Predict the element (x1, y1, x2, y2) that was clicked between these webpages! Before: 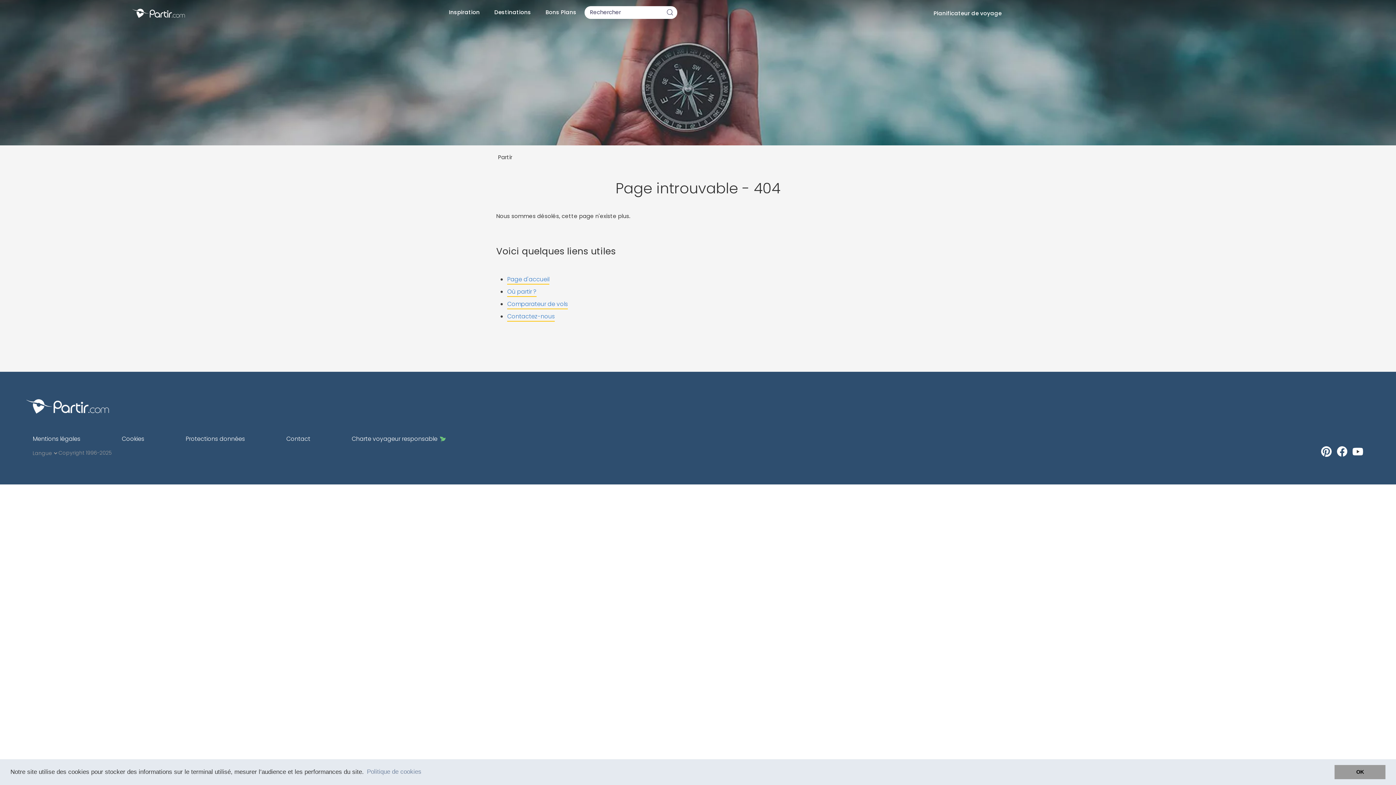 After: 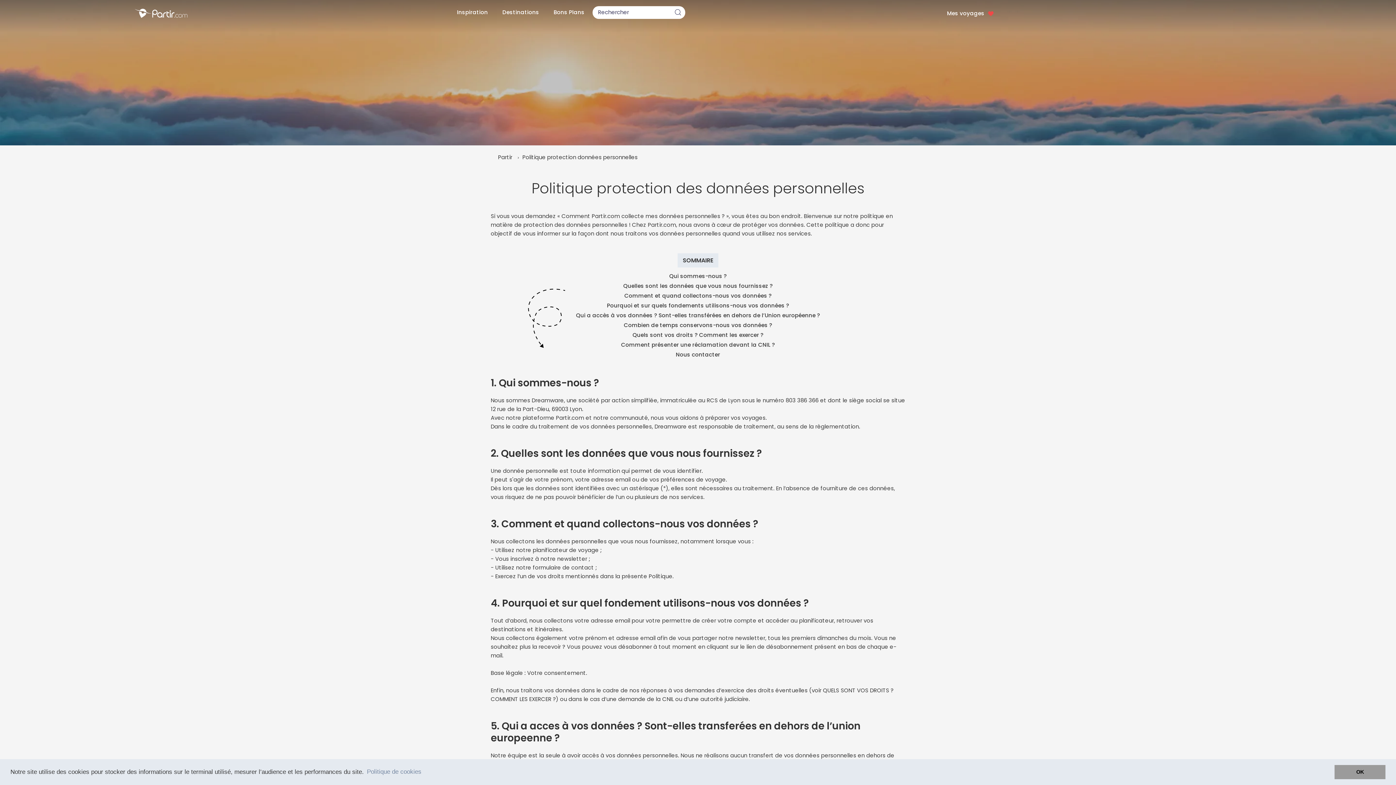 Action: label: Protections données bbox: (185, 435, 244, 443)